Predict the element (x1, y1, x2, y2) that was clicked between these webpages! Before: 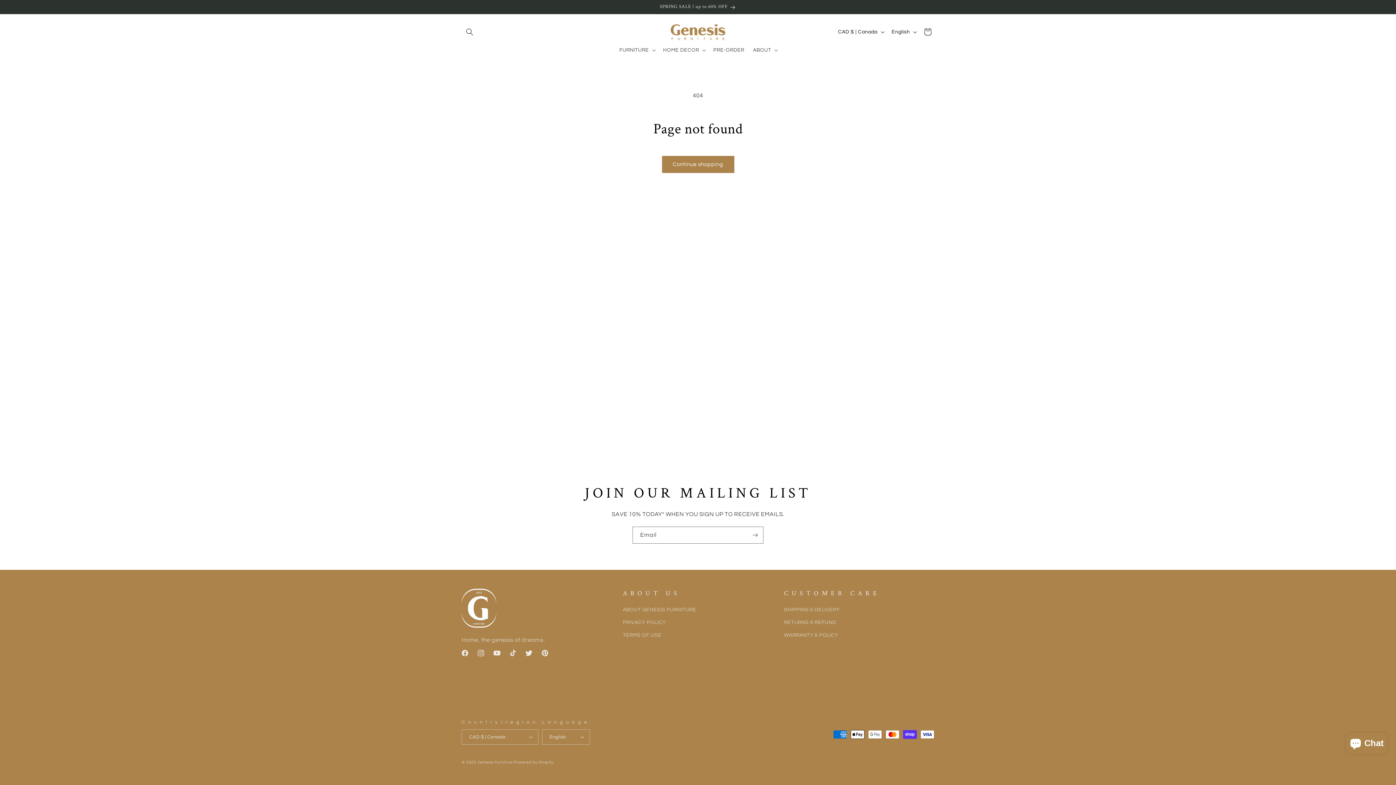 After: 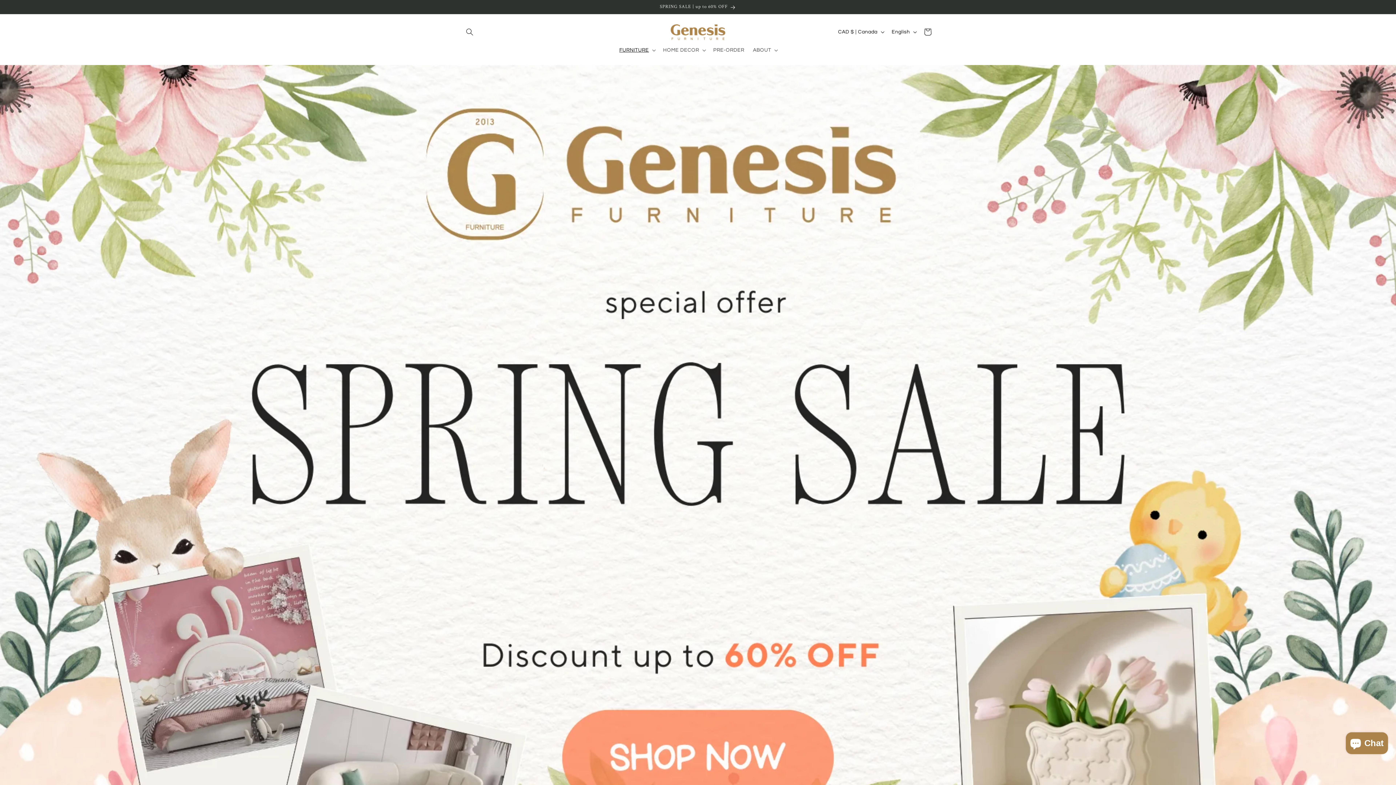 Action: label: Genesis Furniture  bbox: (478, 760, 513, 764)